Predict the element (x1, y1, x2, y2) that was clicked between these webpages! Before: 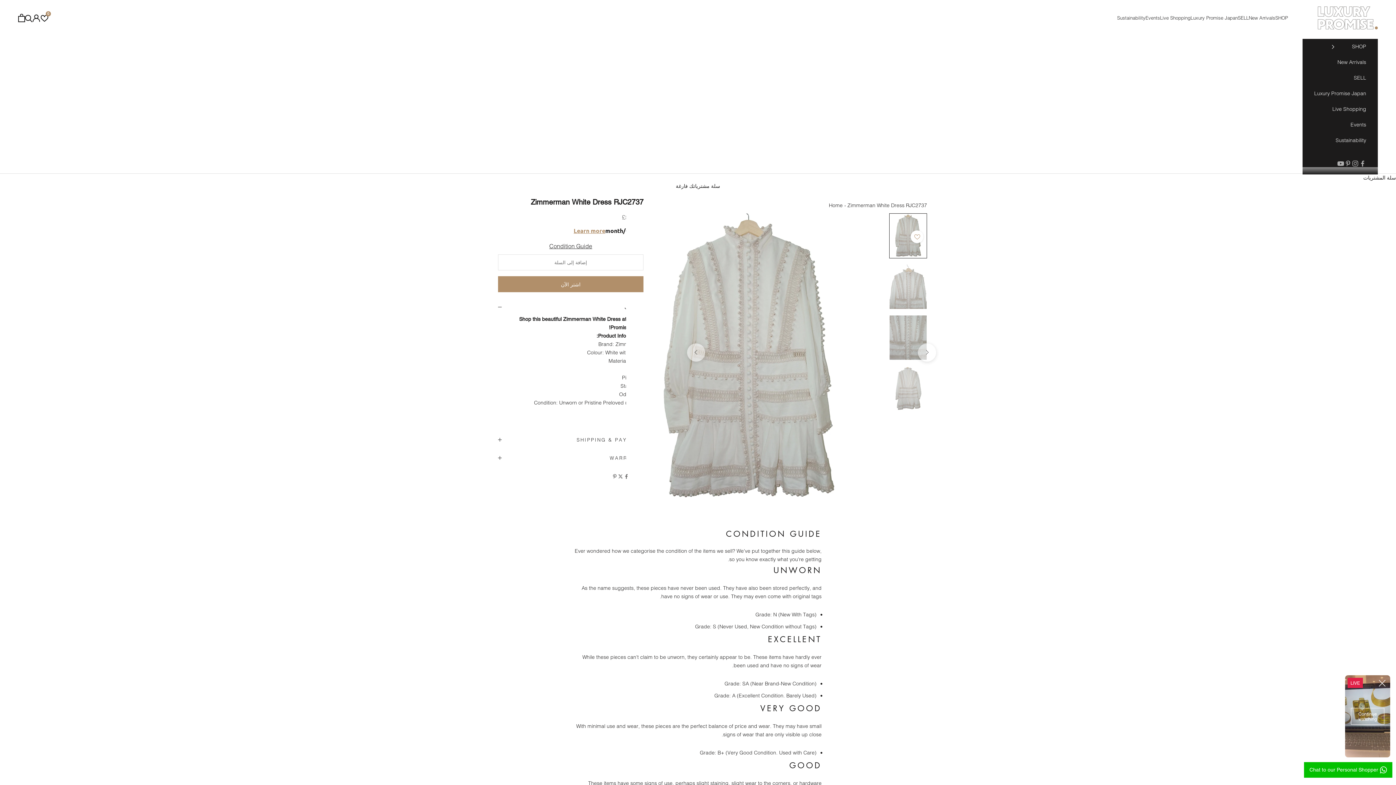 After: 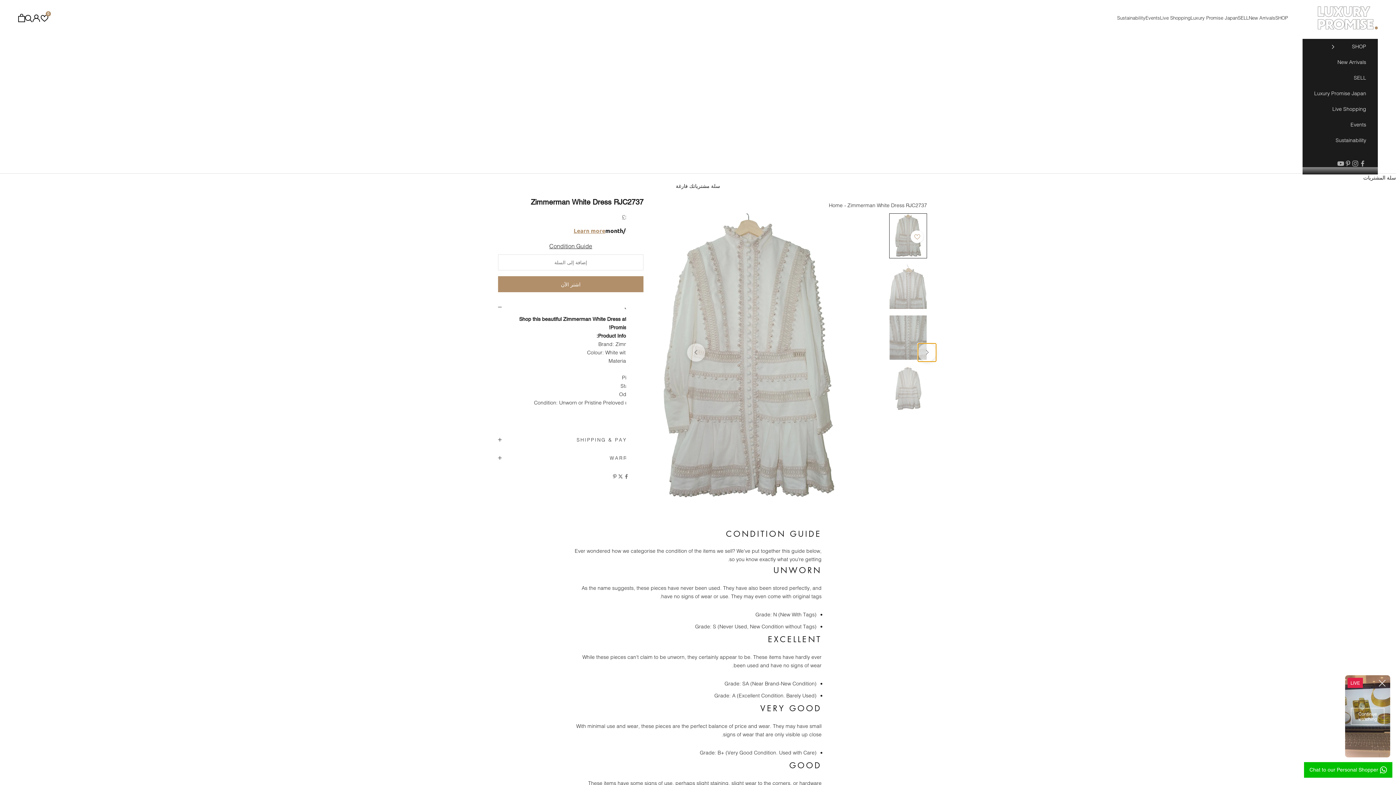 Action: bbox: (918, 343, 936, 361) label: التالي